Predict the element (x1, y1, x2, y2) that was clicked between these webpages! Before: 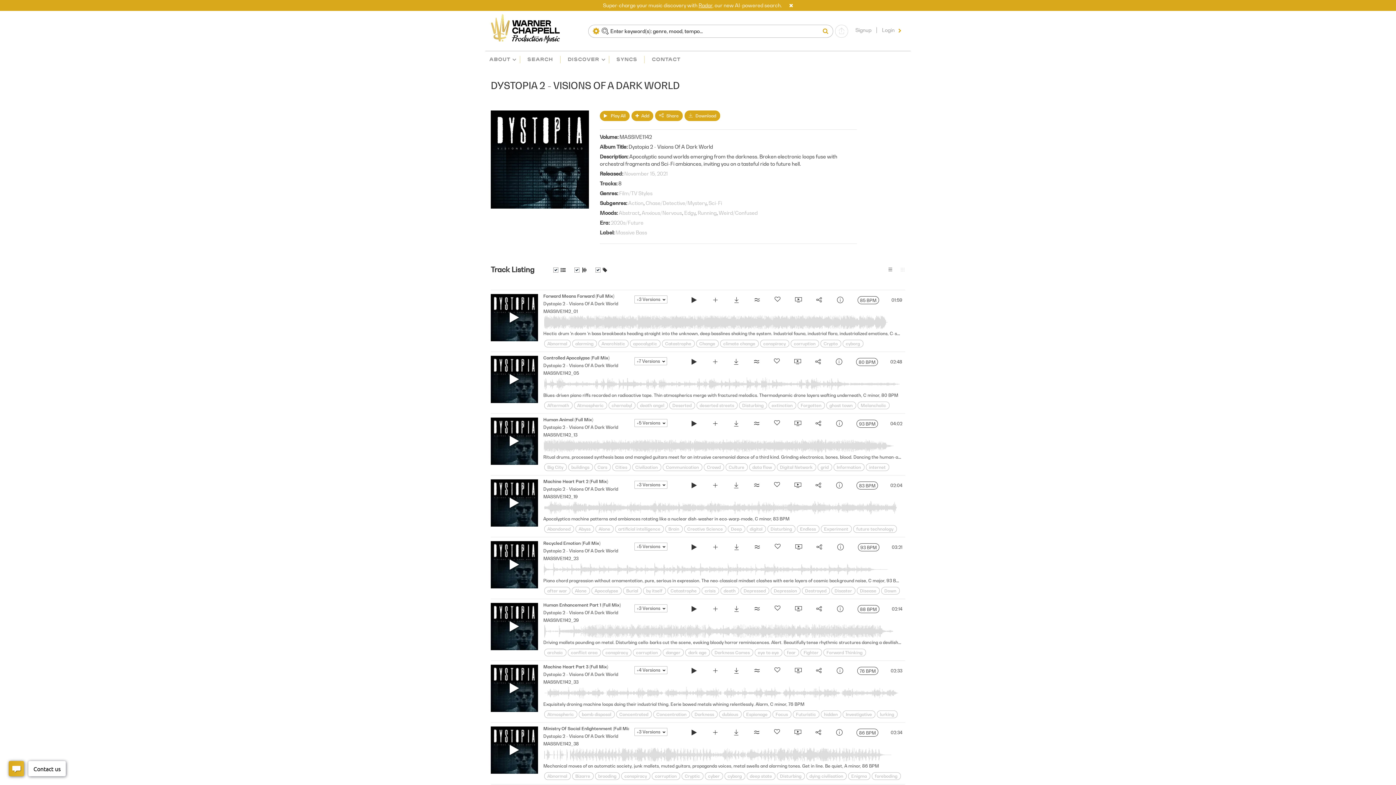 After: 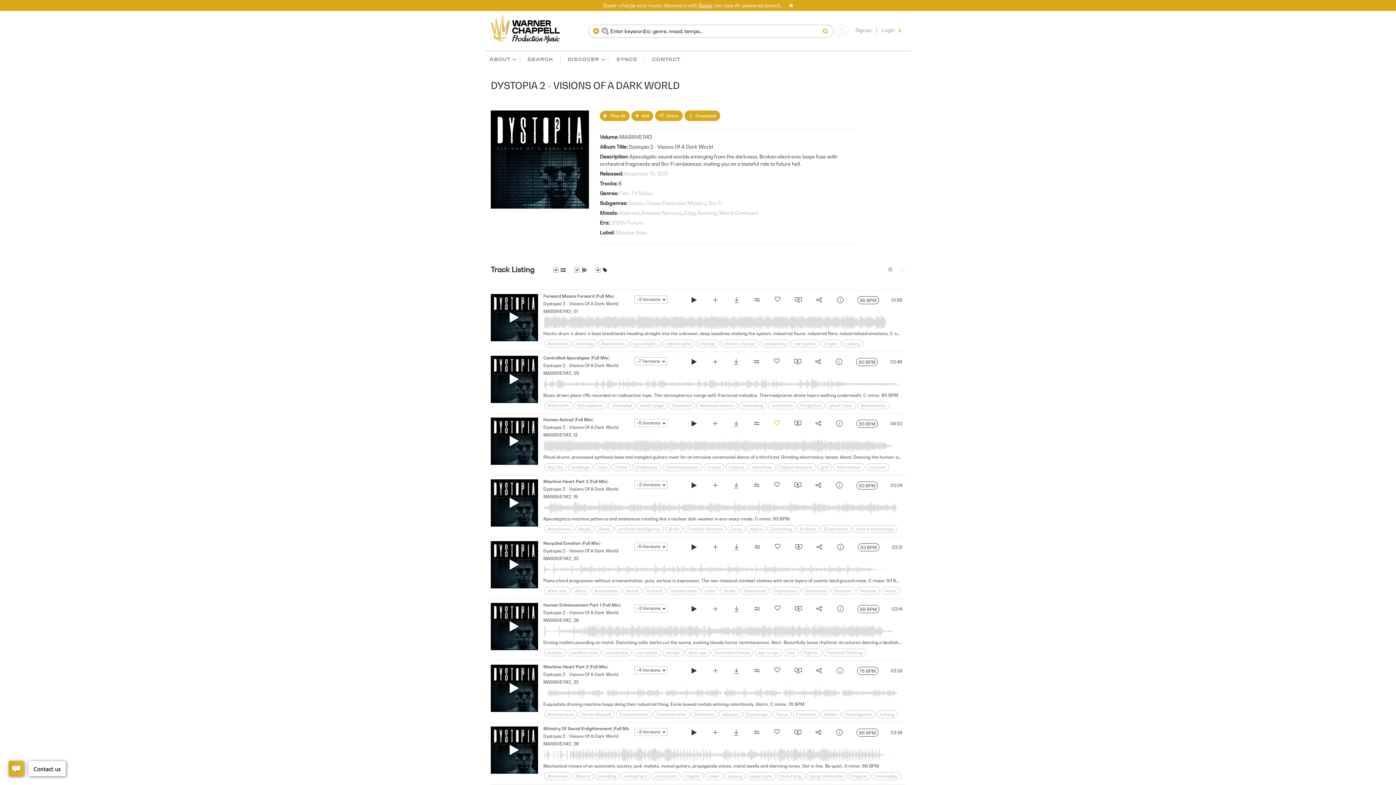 Action: bbox: (773, 419, 781, 429)